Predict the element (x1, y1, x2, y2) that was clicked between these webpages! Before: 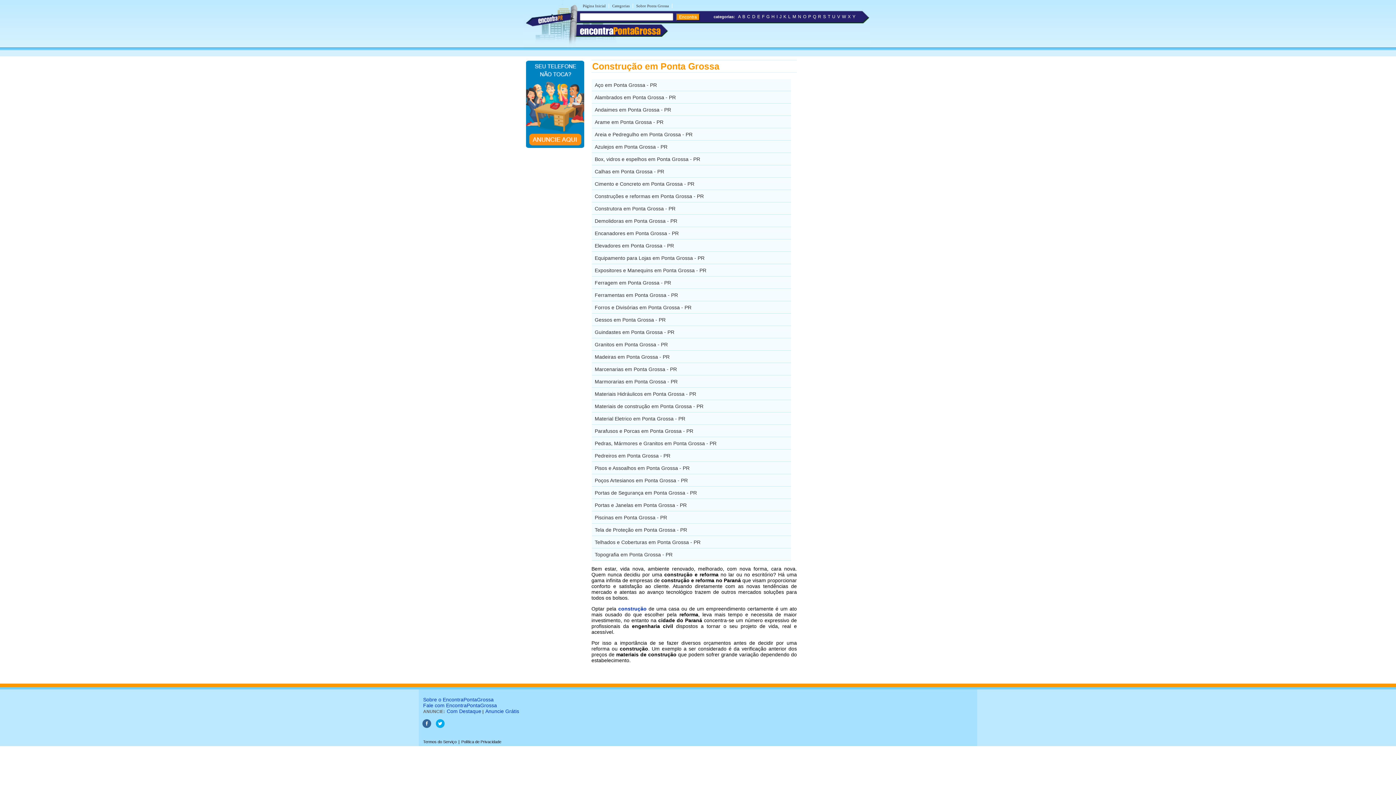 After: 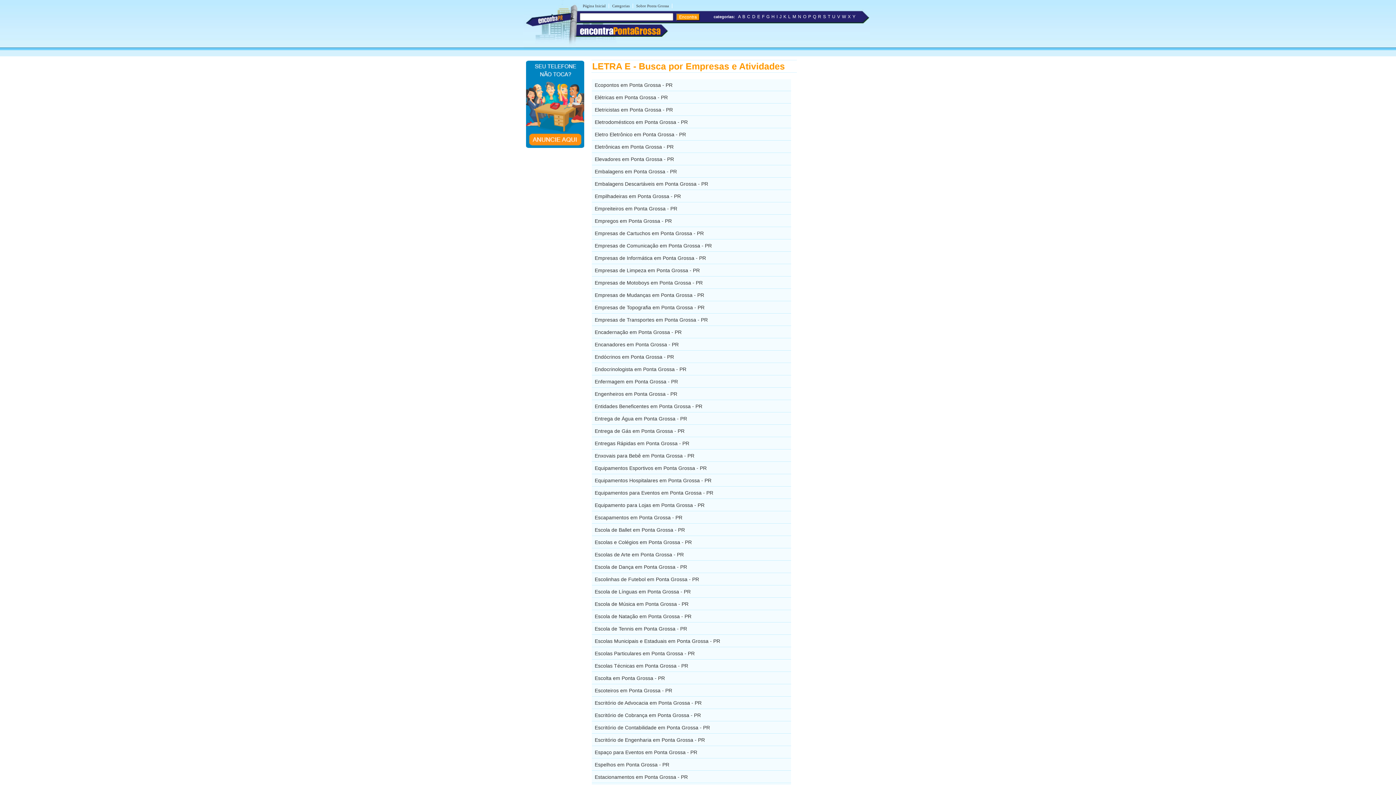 Action: bbox: (757, 14, 760, 19) label: E